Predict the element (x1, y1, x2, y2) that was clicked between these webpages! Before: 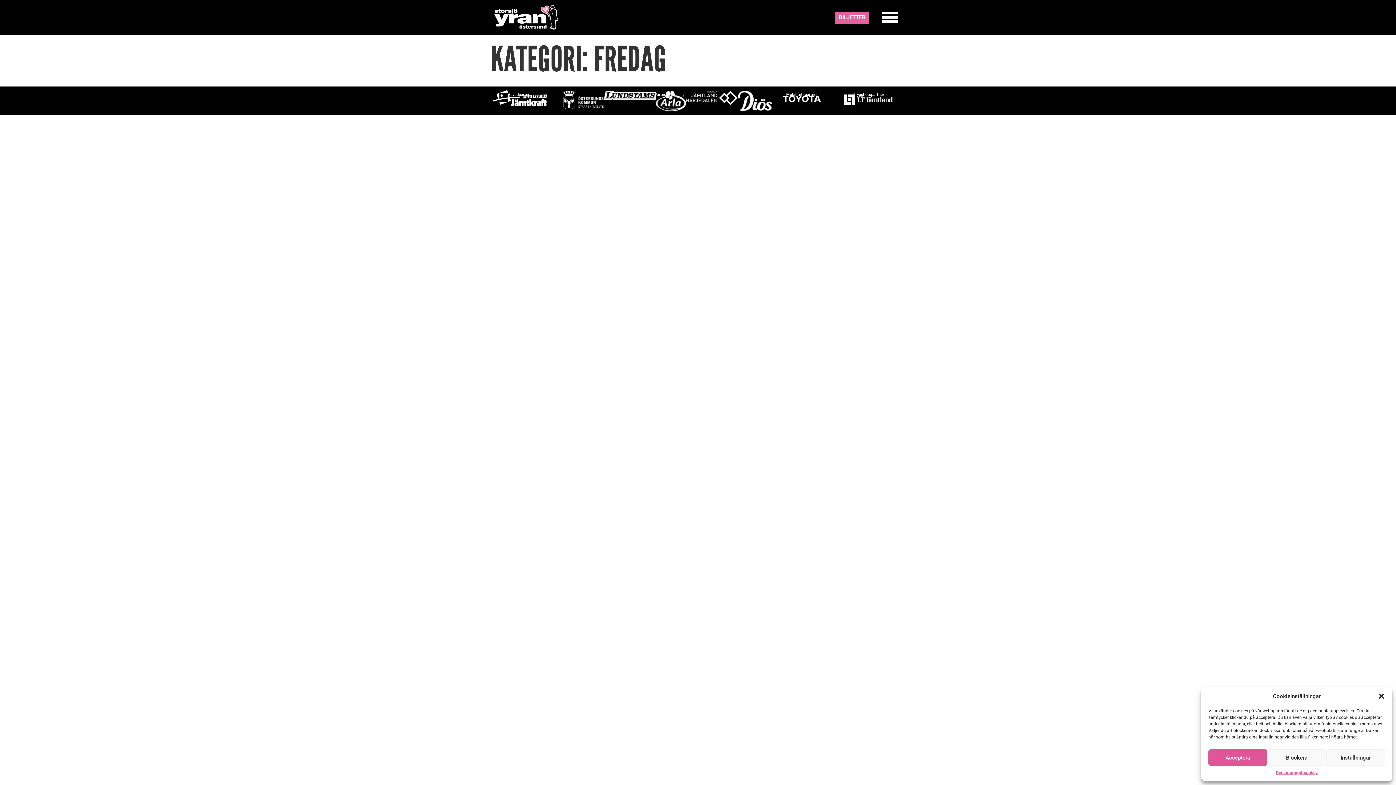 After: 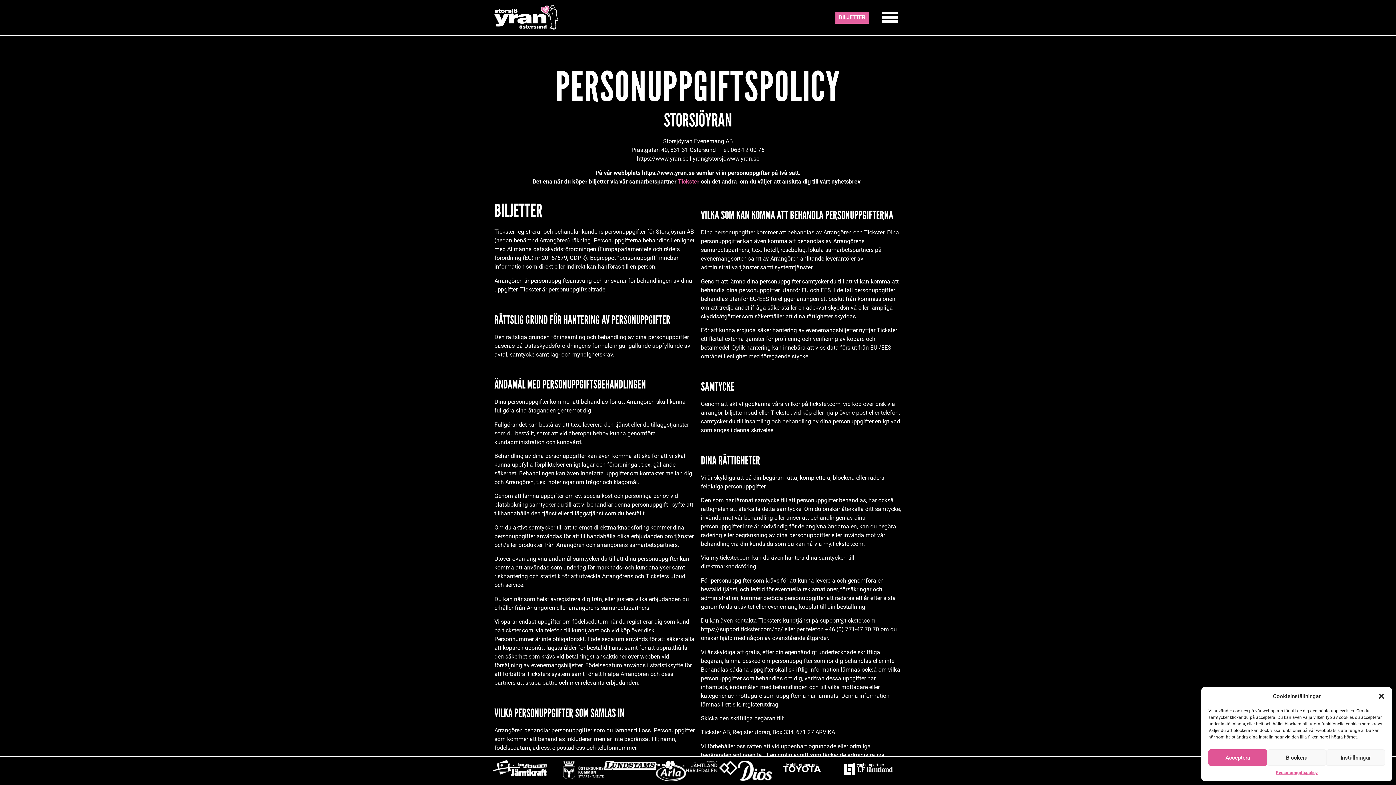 Action: label: Personuppgiftspolicy bbox: (1276, 769, 1317, 776)